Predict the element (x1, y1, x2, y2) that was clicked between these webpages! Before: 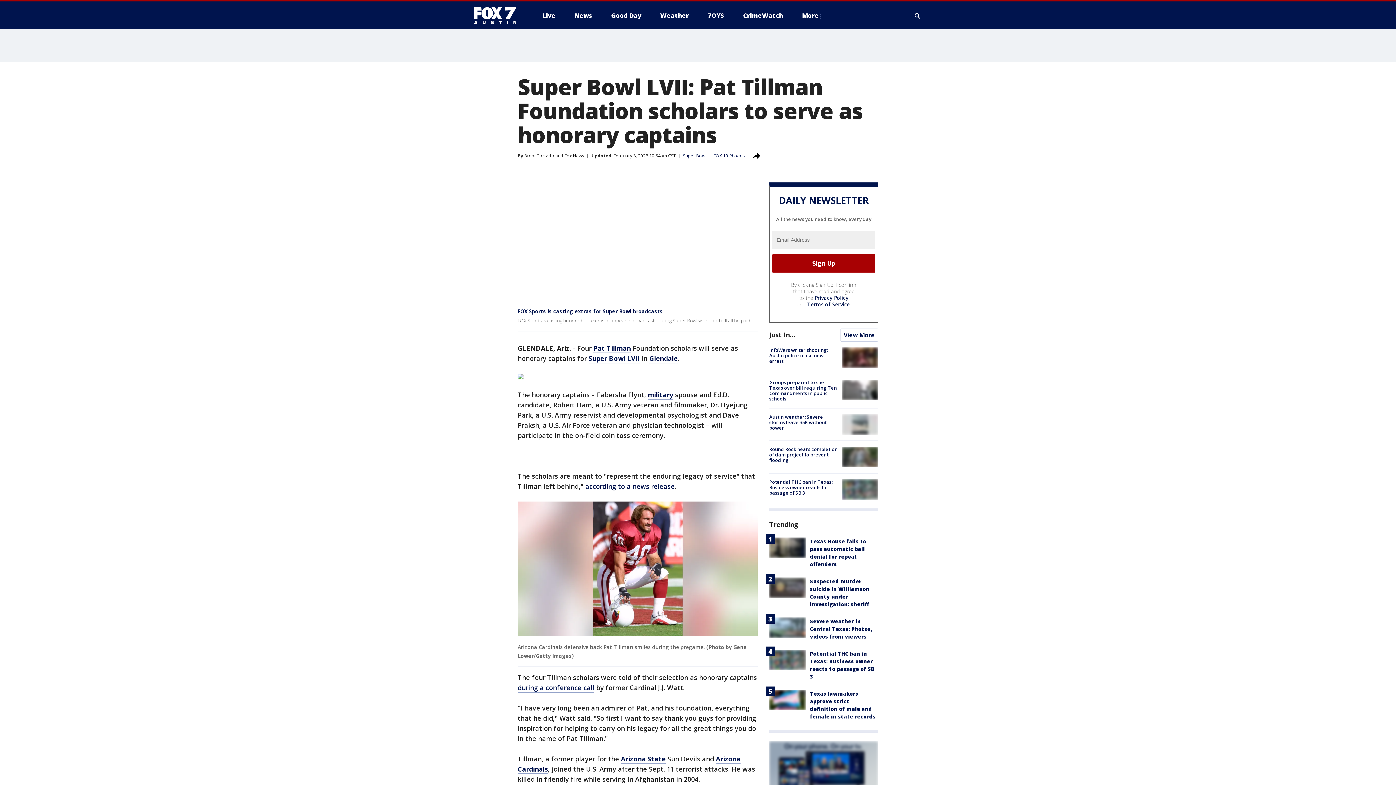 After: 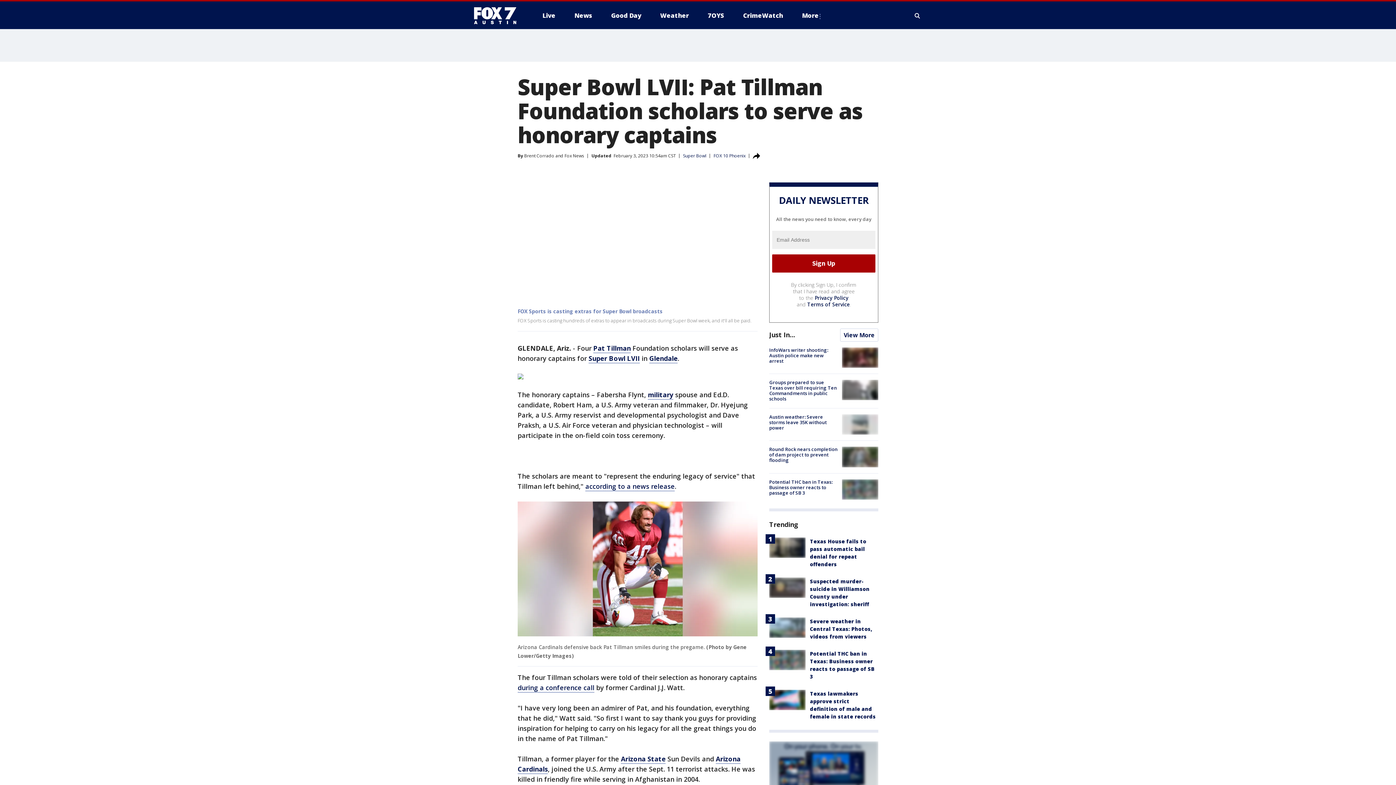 Action: label: FOX Sports is casting extras for Super Bowl broadcasts bbox: (517, 308, 662, 315)